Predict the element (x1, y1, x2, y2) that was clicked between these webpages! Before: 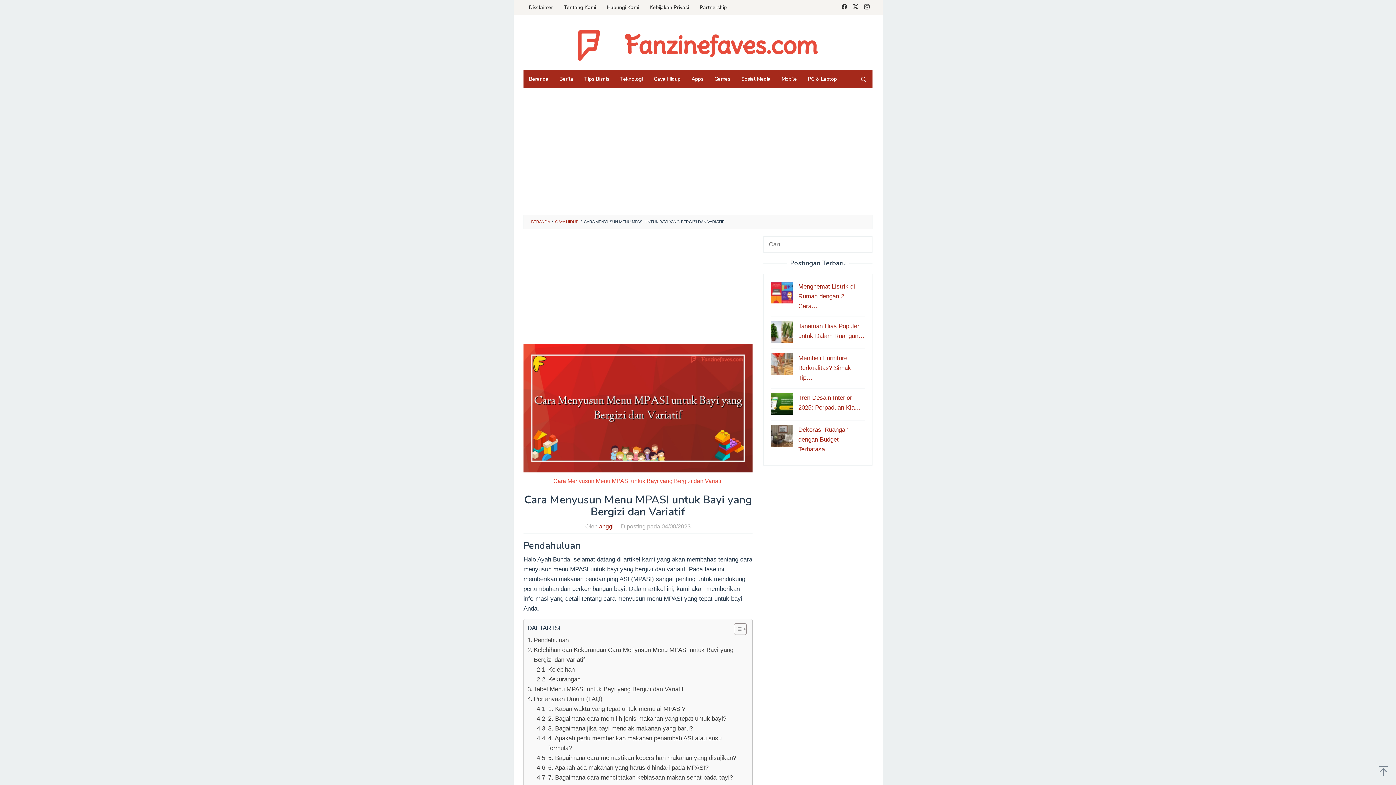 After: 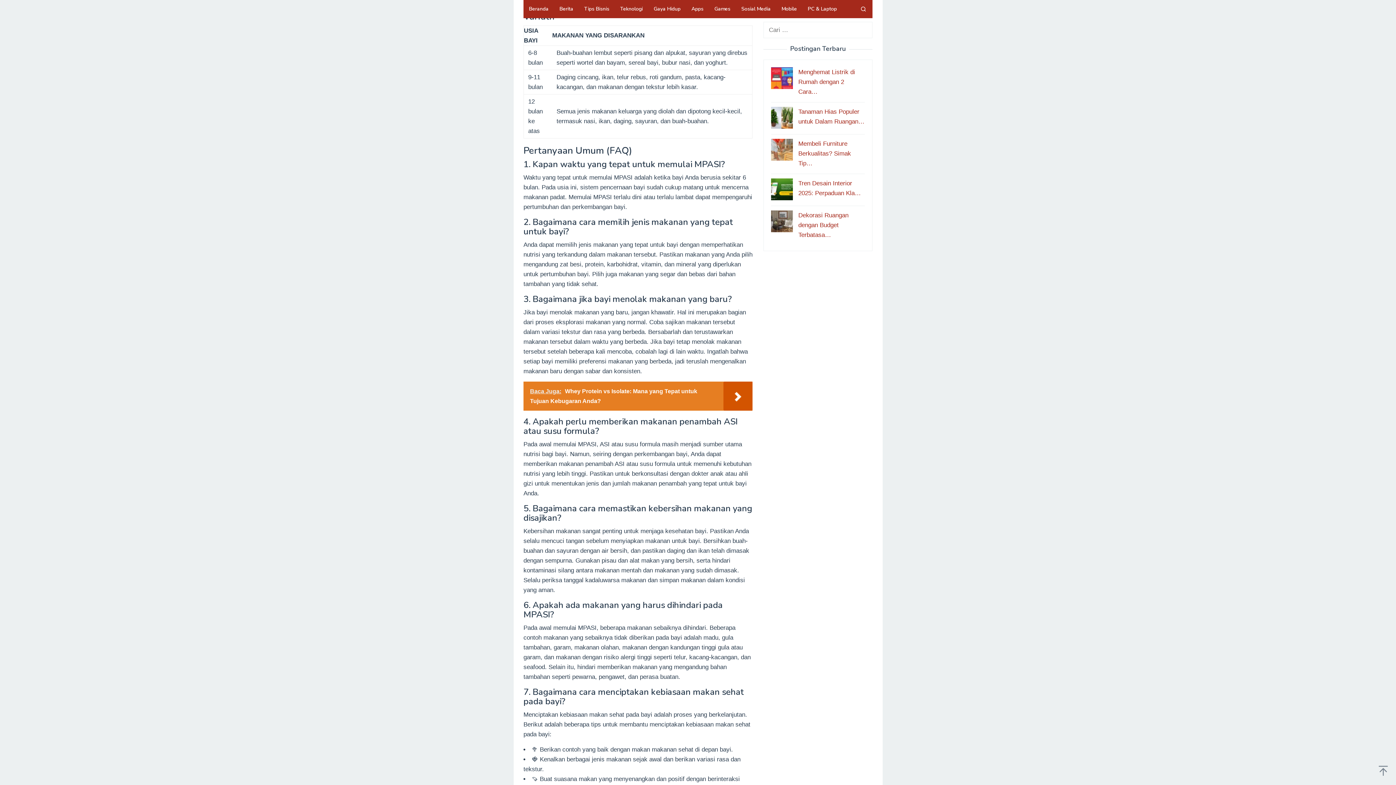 Action: label: Tabel Menu MPASI untuk Bayi yang Bergizi dan Variatif bbox: (527, 684, 683, 694)